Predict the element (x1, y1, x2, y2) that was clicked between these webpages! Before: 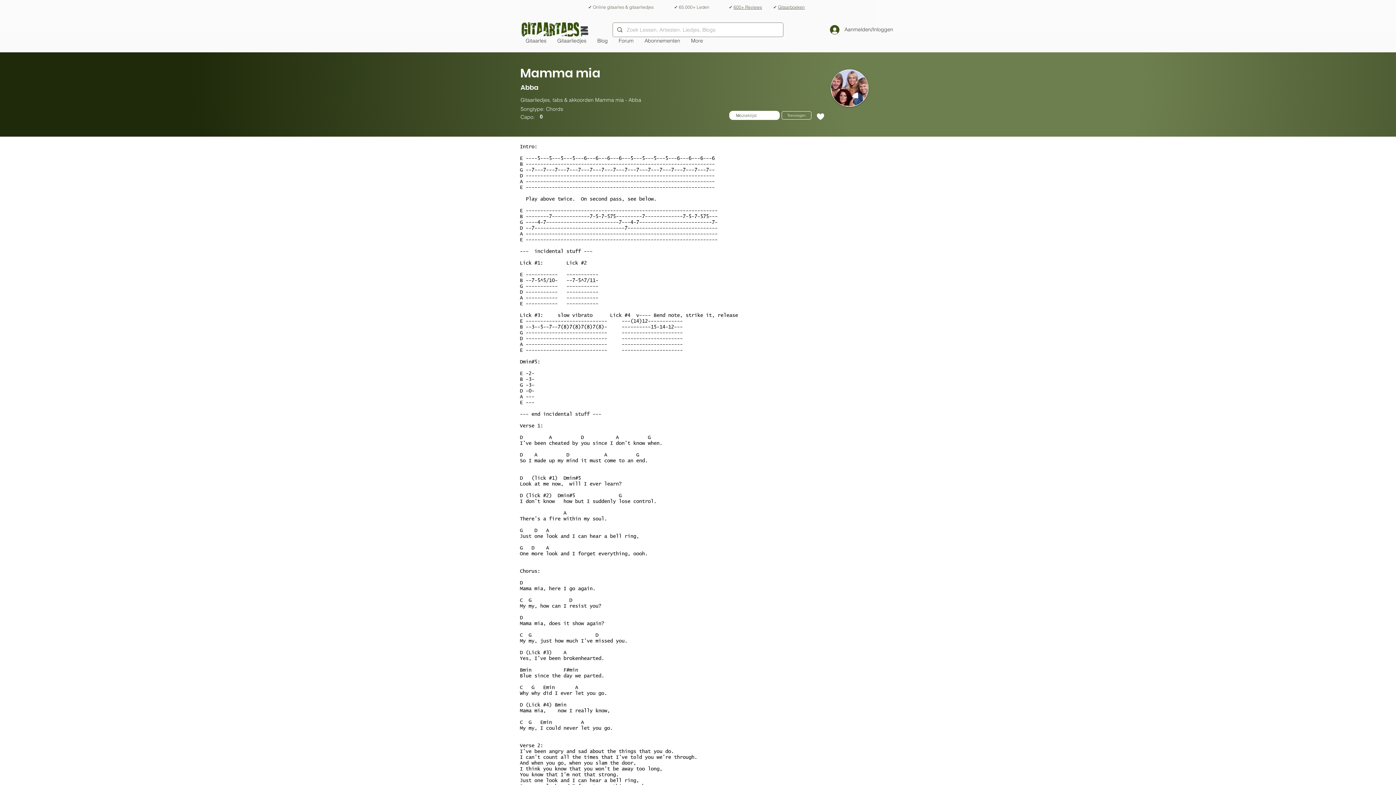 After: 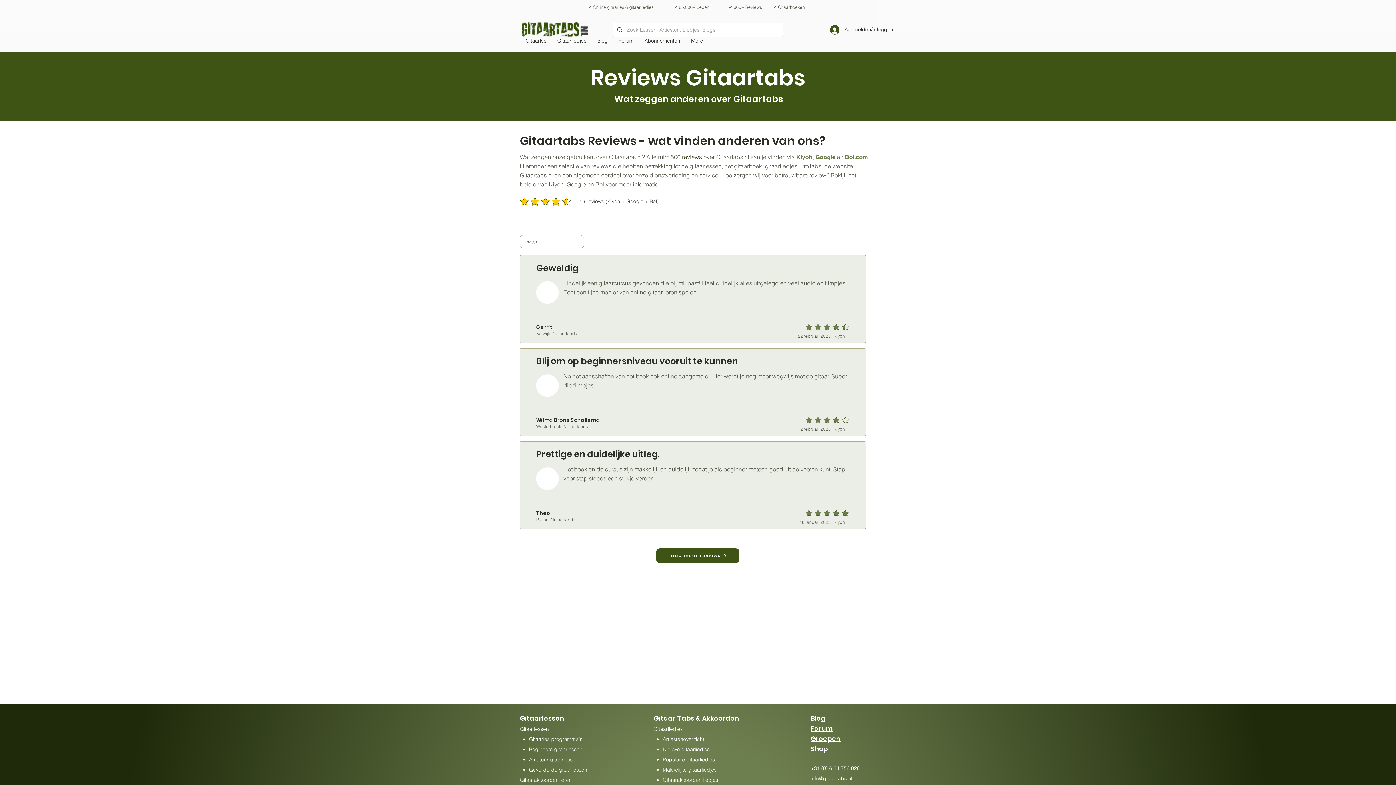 Action: label: ✔️  bbox: (729, 4, 733, 9)